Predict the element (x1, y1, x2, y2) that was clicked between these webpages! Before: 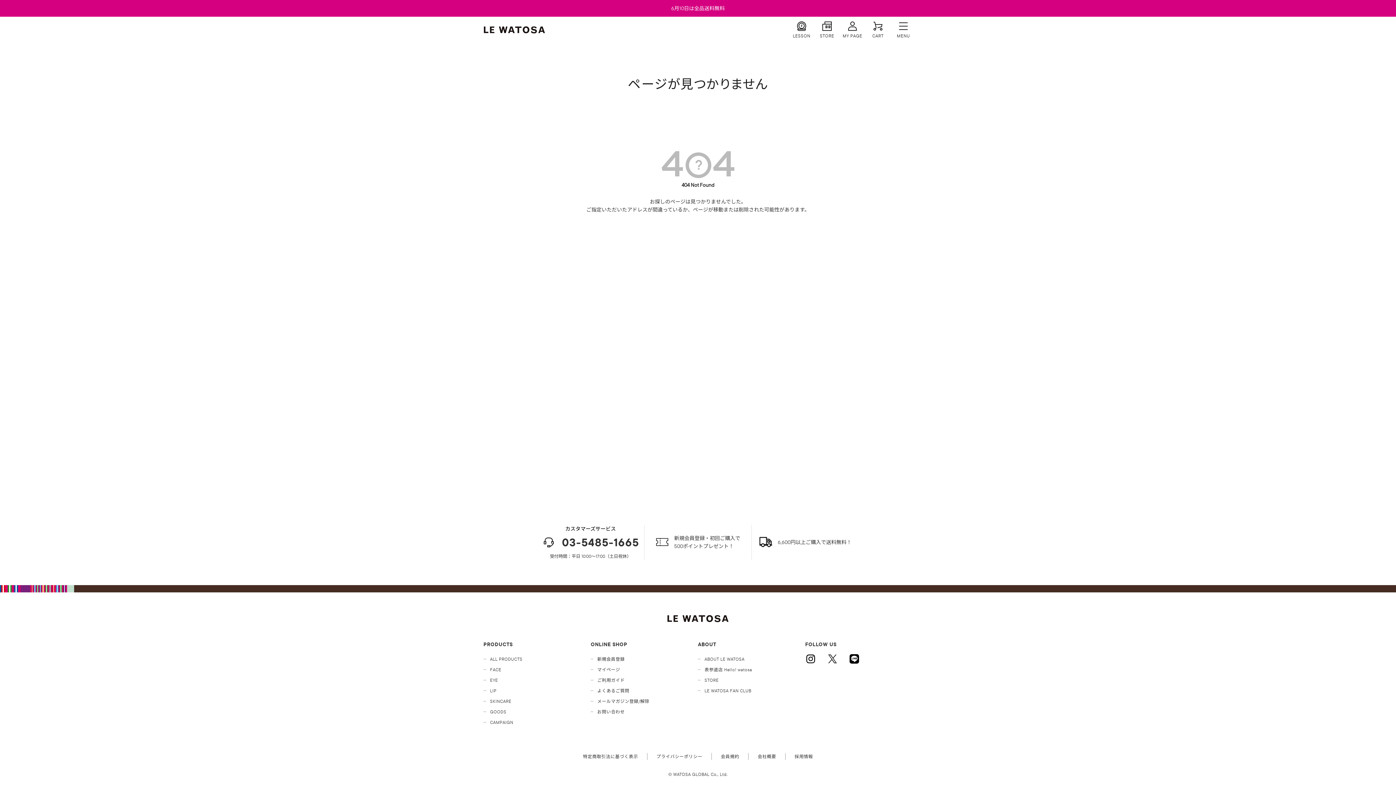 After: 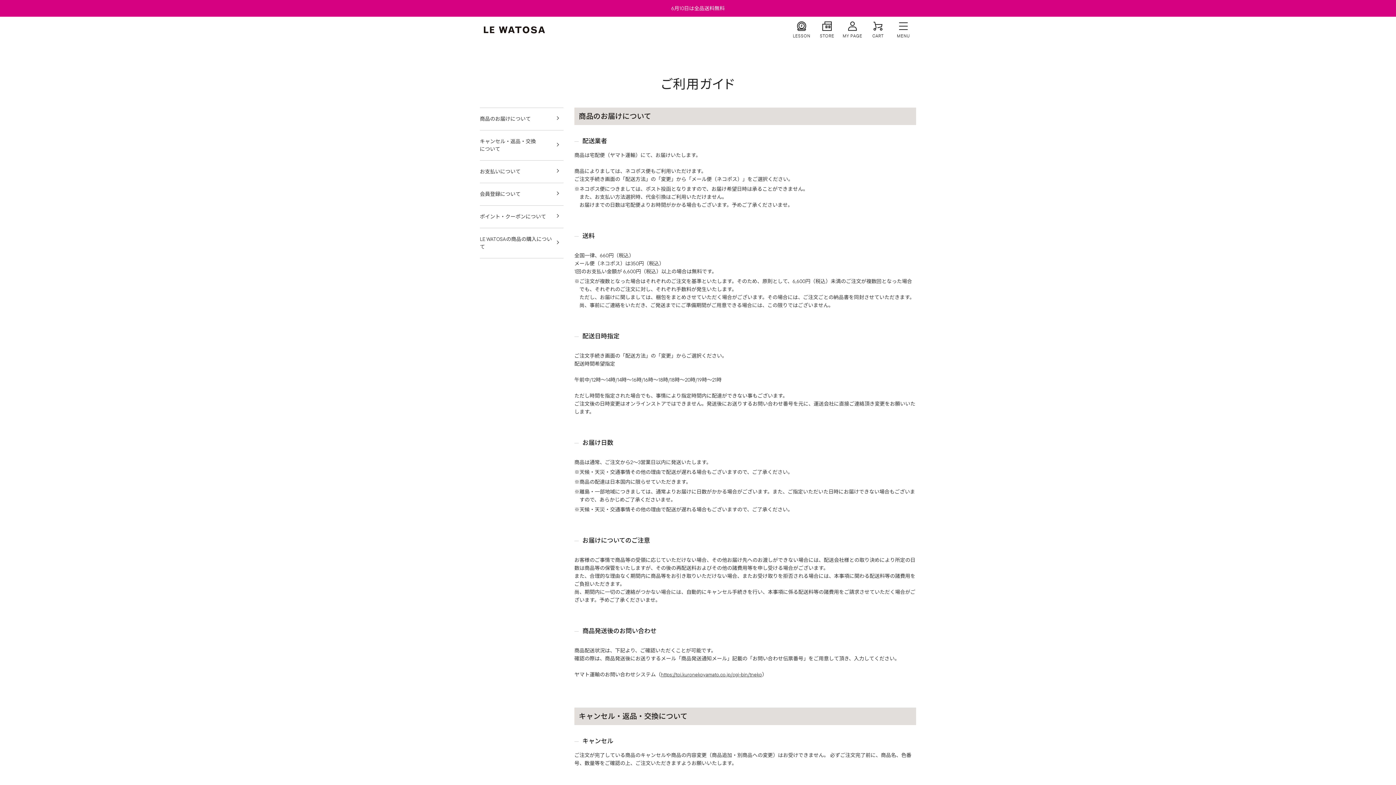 Action: bbox: (590, 675, 698, 685) label: ご利用ガイド